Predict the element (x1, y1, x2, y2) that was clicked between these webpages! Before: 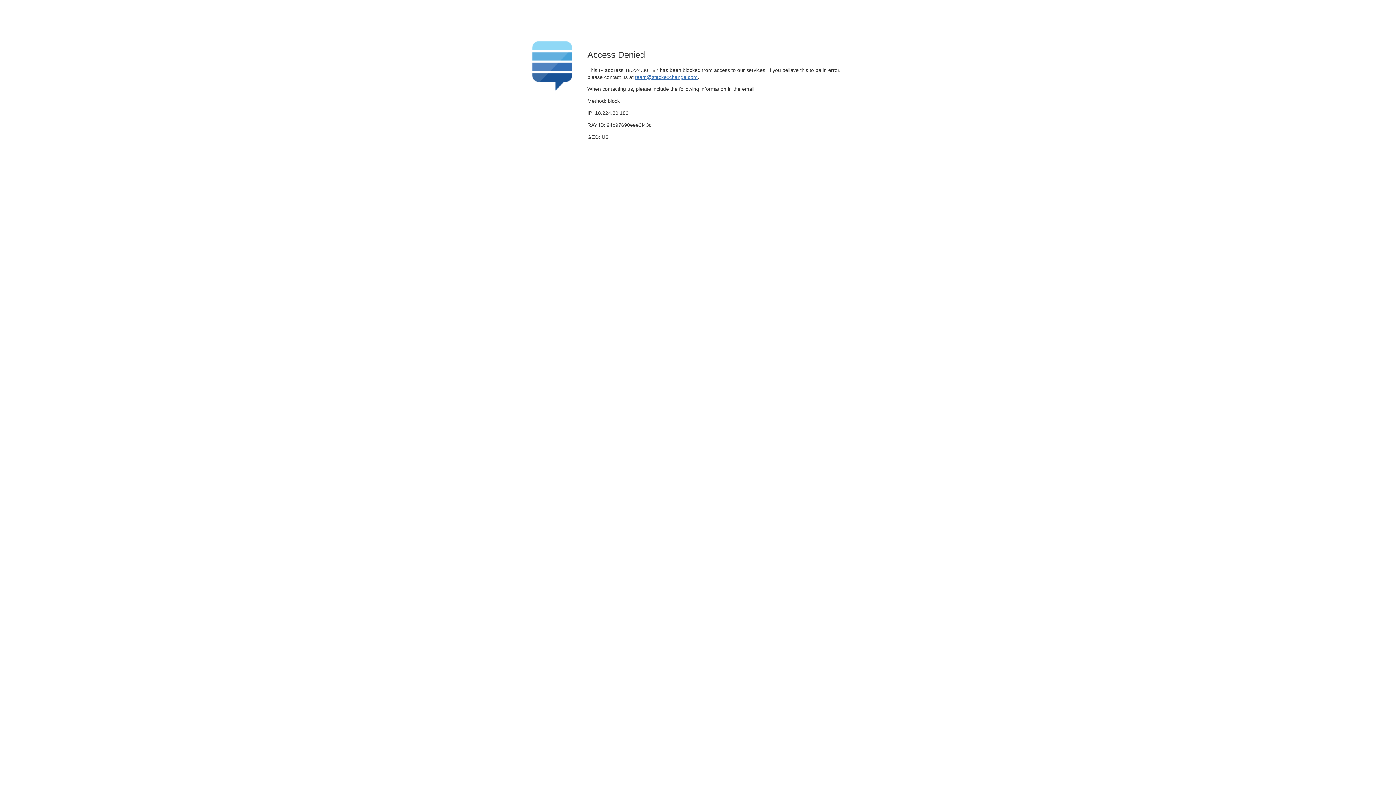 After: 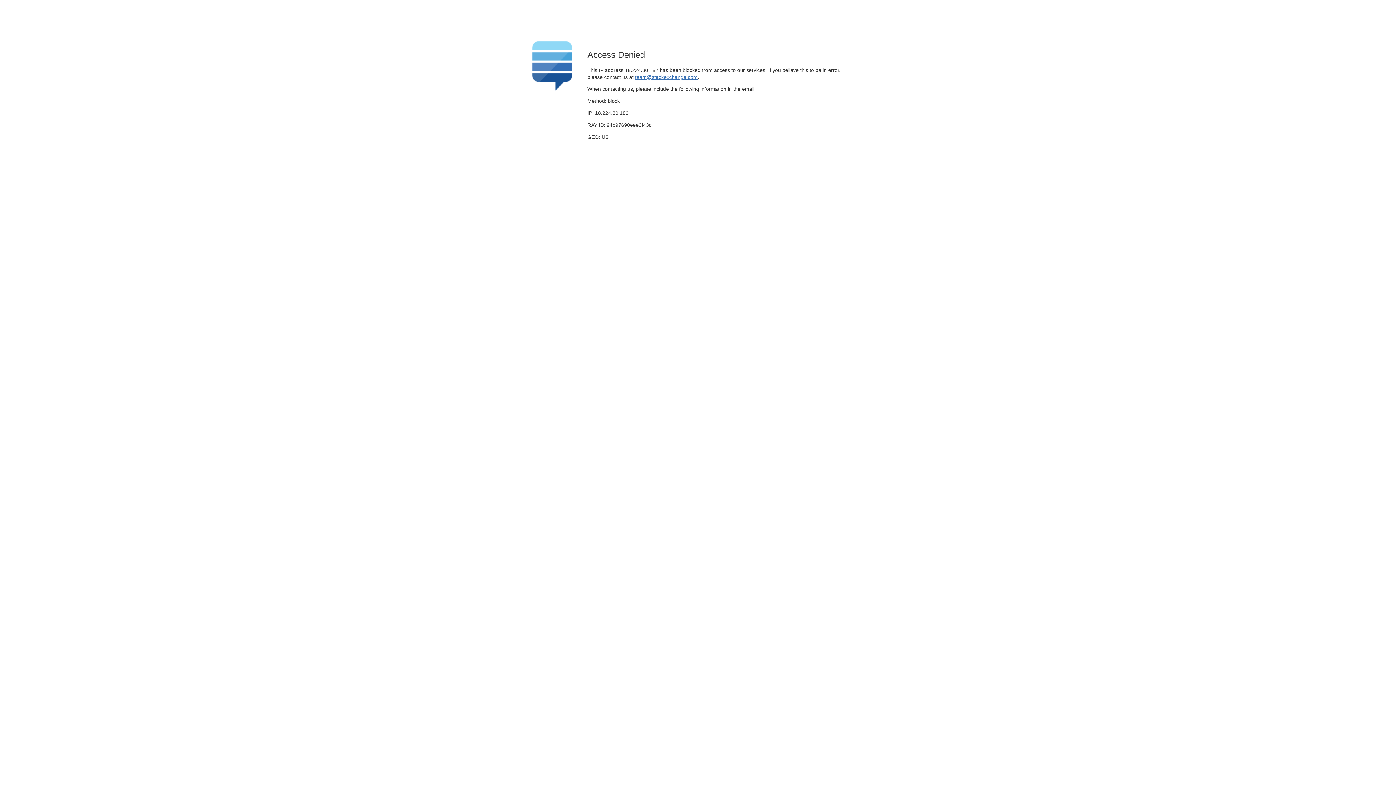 Action: label: team@stackexchange.com bbox: (635, 74, 697, 79)